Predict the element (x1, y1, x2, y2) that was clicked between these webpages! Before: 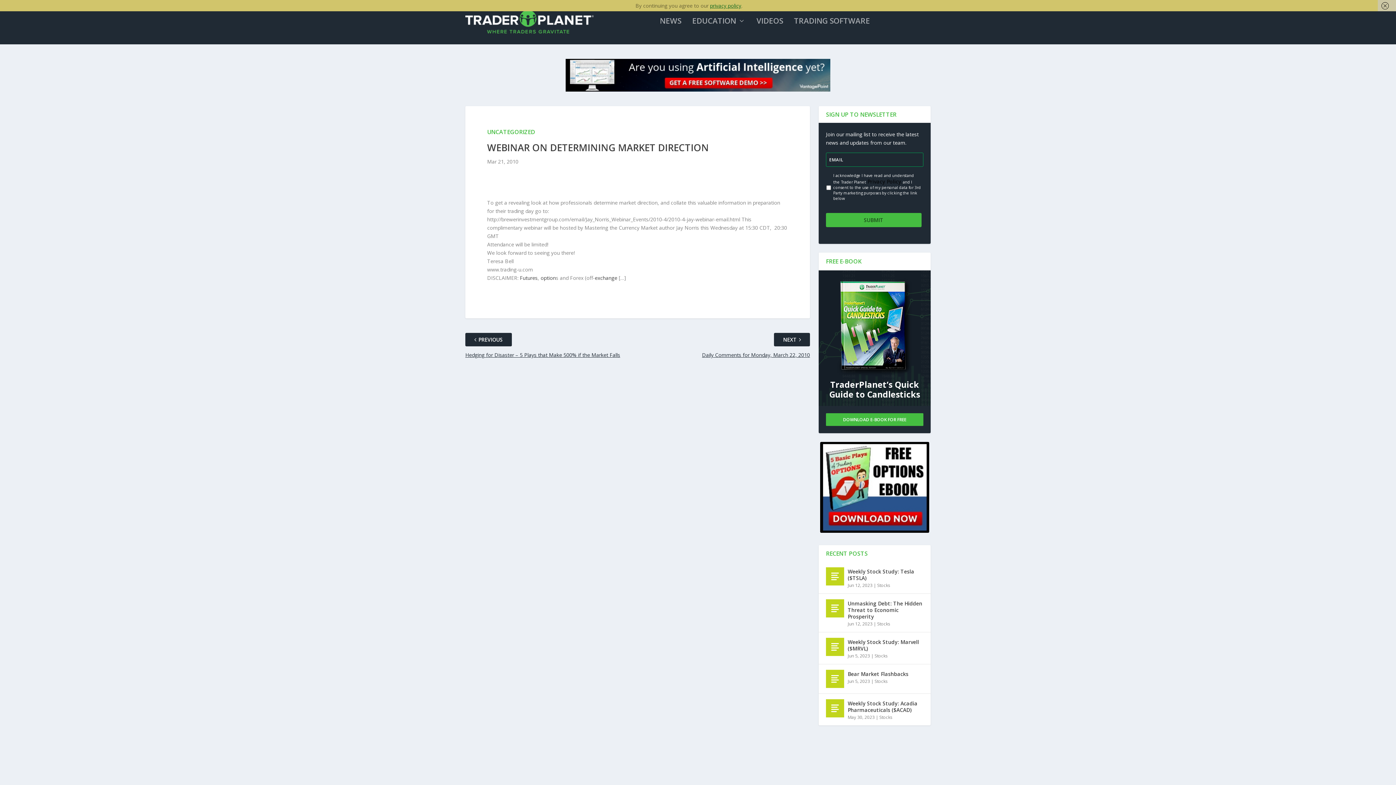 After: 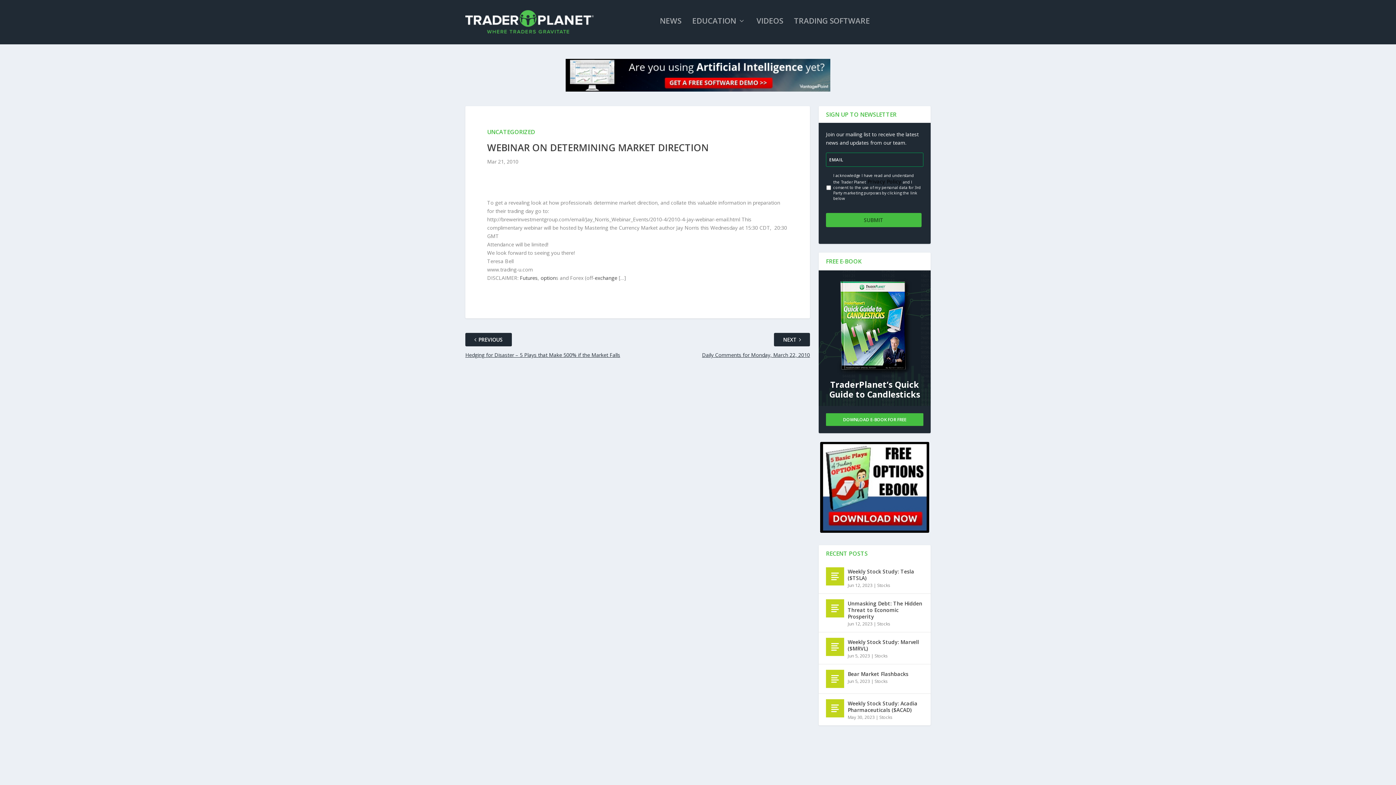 Action: bbox: (820, 442, 929, 534)